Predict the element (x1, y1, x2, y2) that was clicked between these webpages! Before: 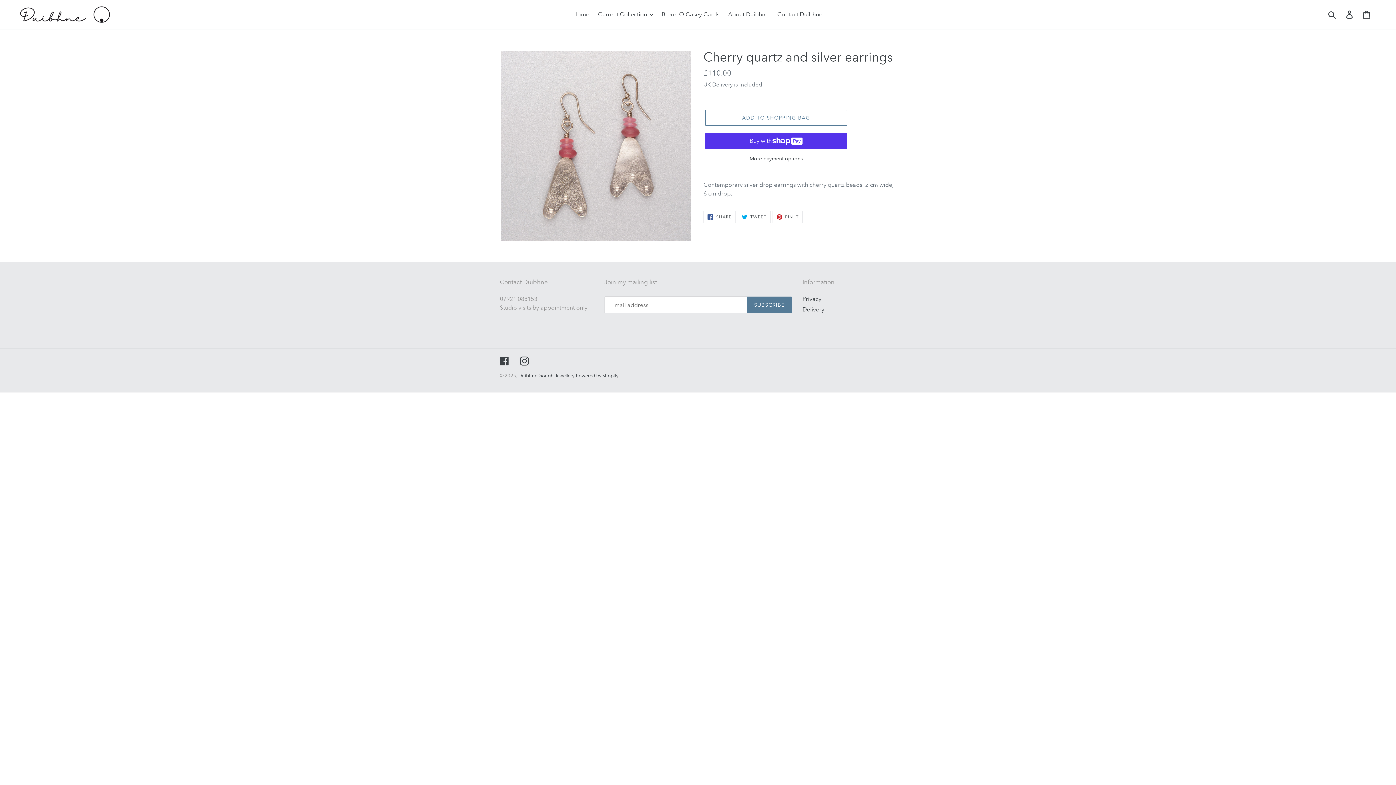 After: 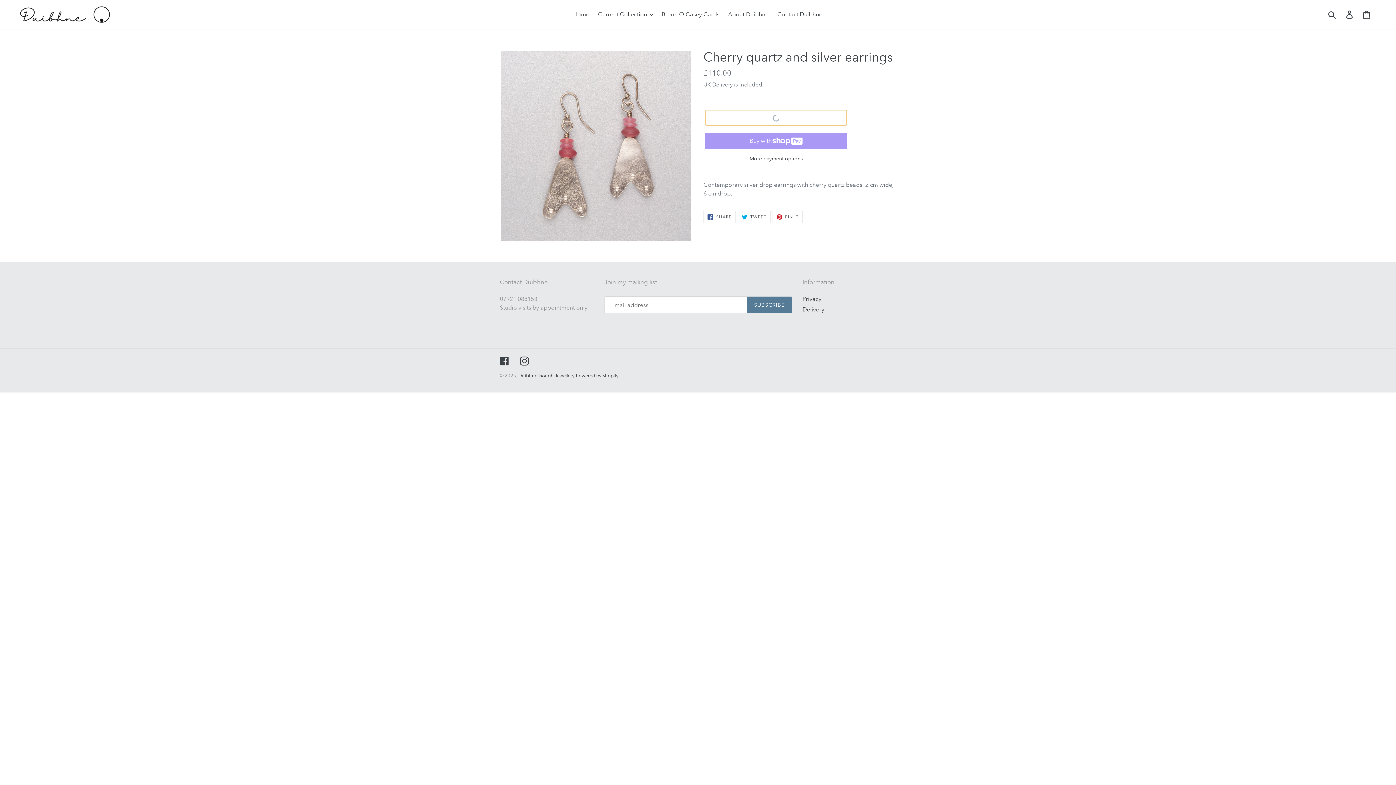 Action: bbox: (705, 109, 847, 125) label: Add to shopping bag